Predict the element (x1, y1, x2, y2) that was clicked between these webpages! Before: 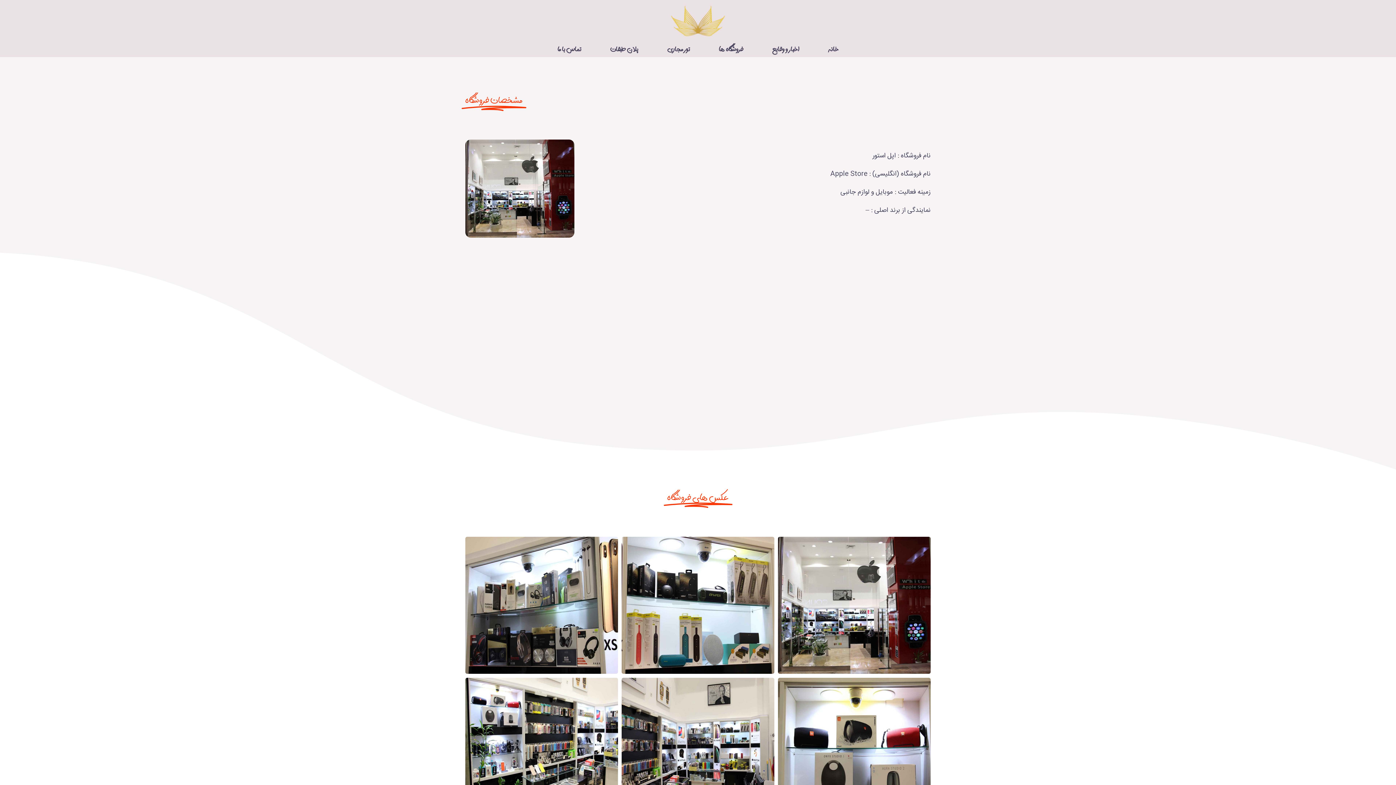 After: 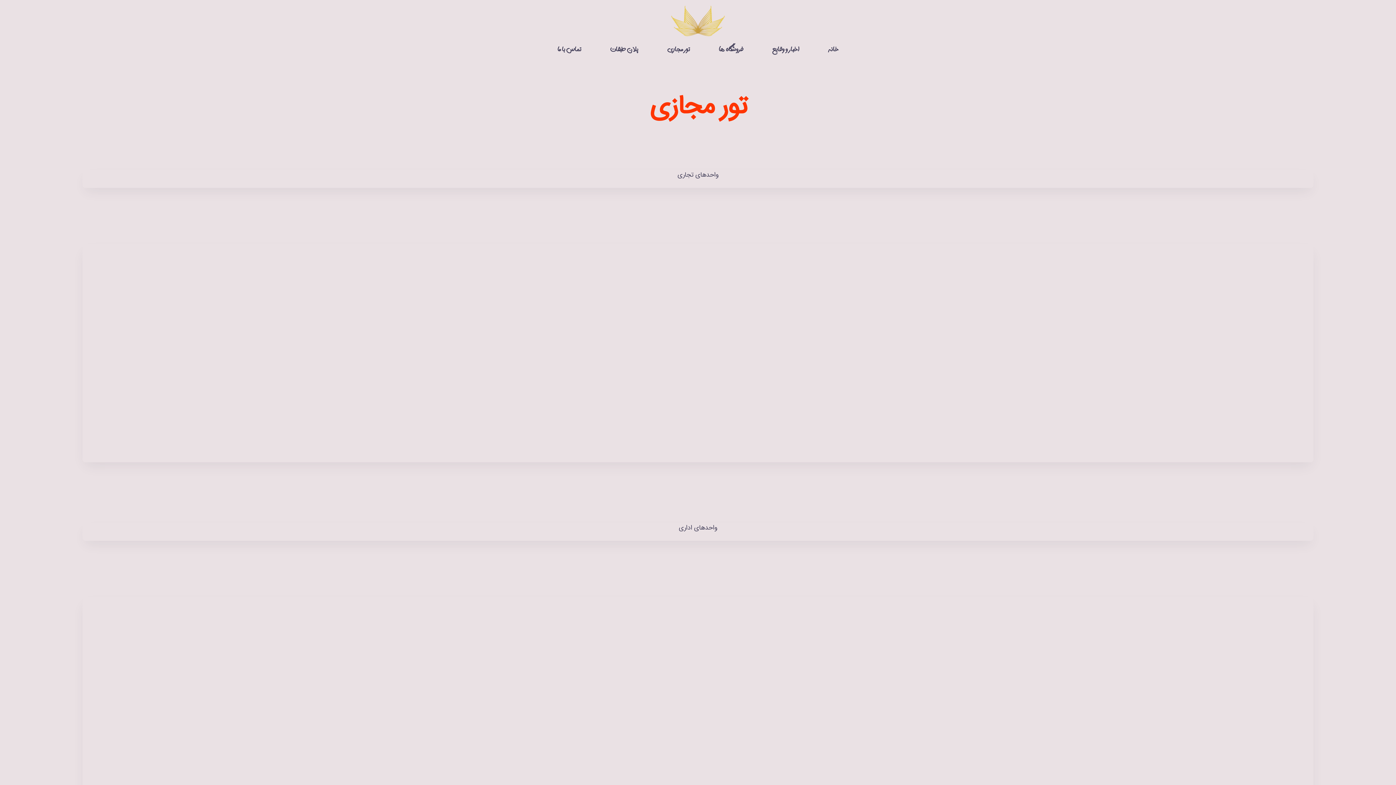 Action: bbox: (667, 42, 690, 56) label: تور مجازی